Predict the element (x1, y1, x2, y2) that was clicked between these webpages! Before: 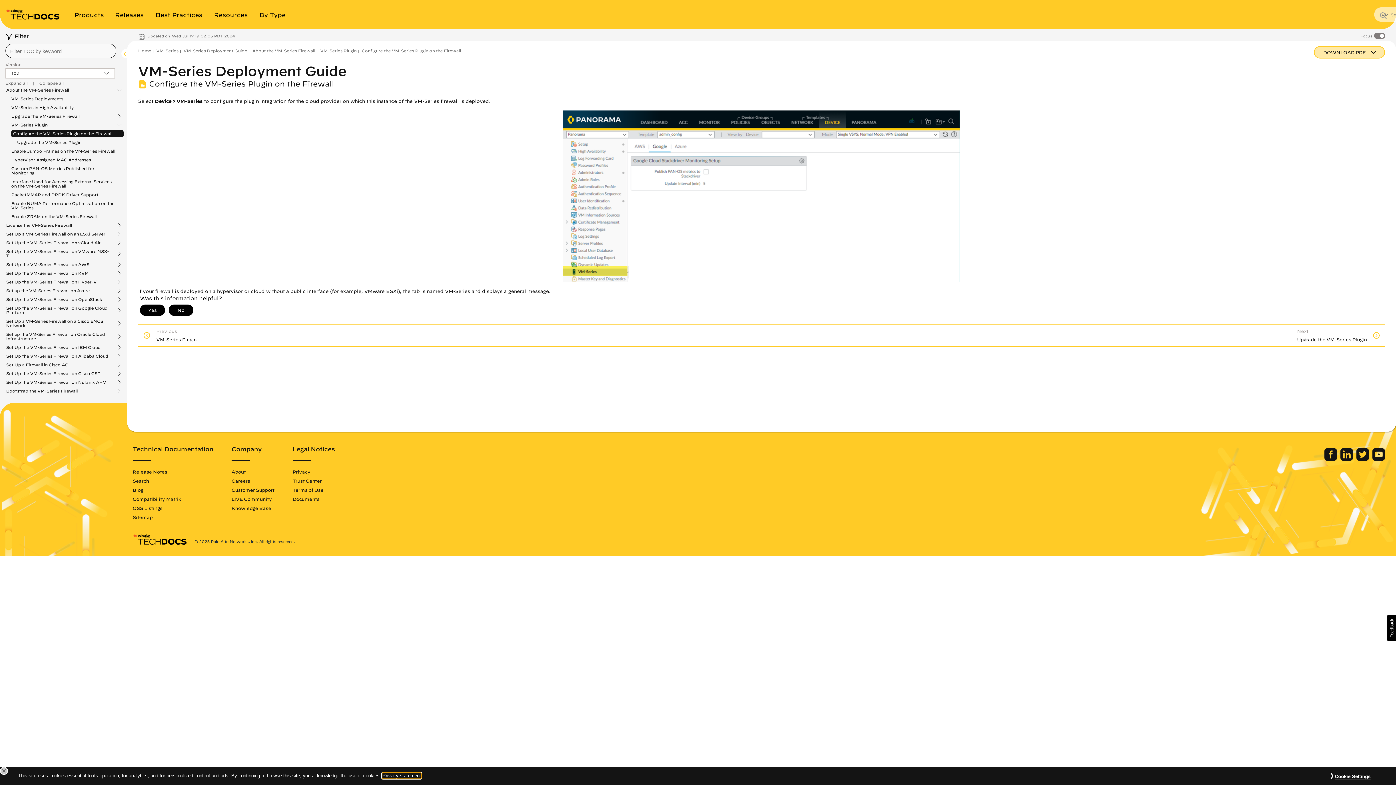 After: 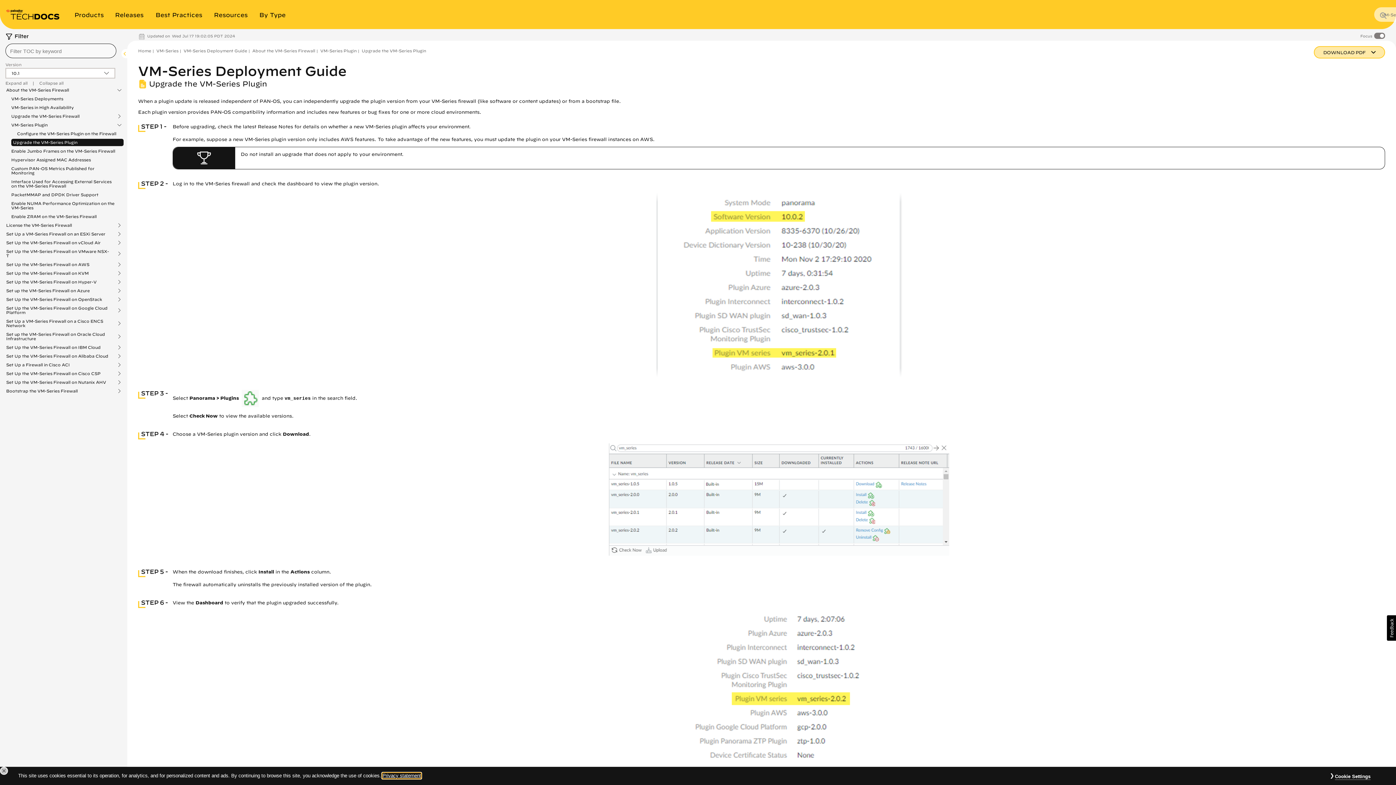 Action: bbox: (11, 138, 88, 146) label: Upgrade the VM-Series Plugin